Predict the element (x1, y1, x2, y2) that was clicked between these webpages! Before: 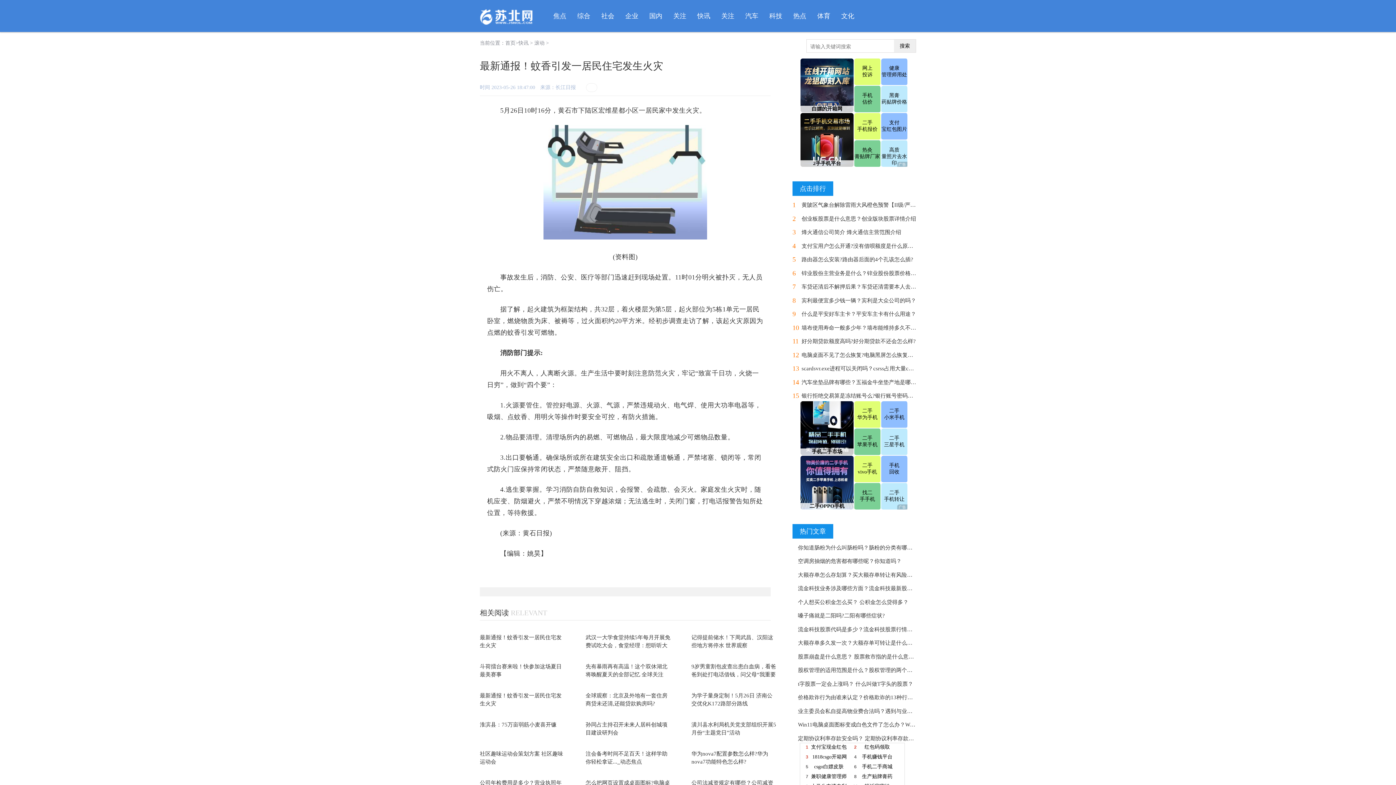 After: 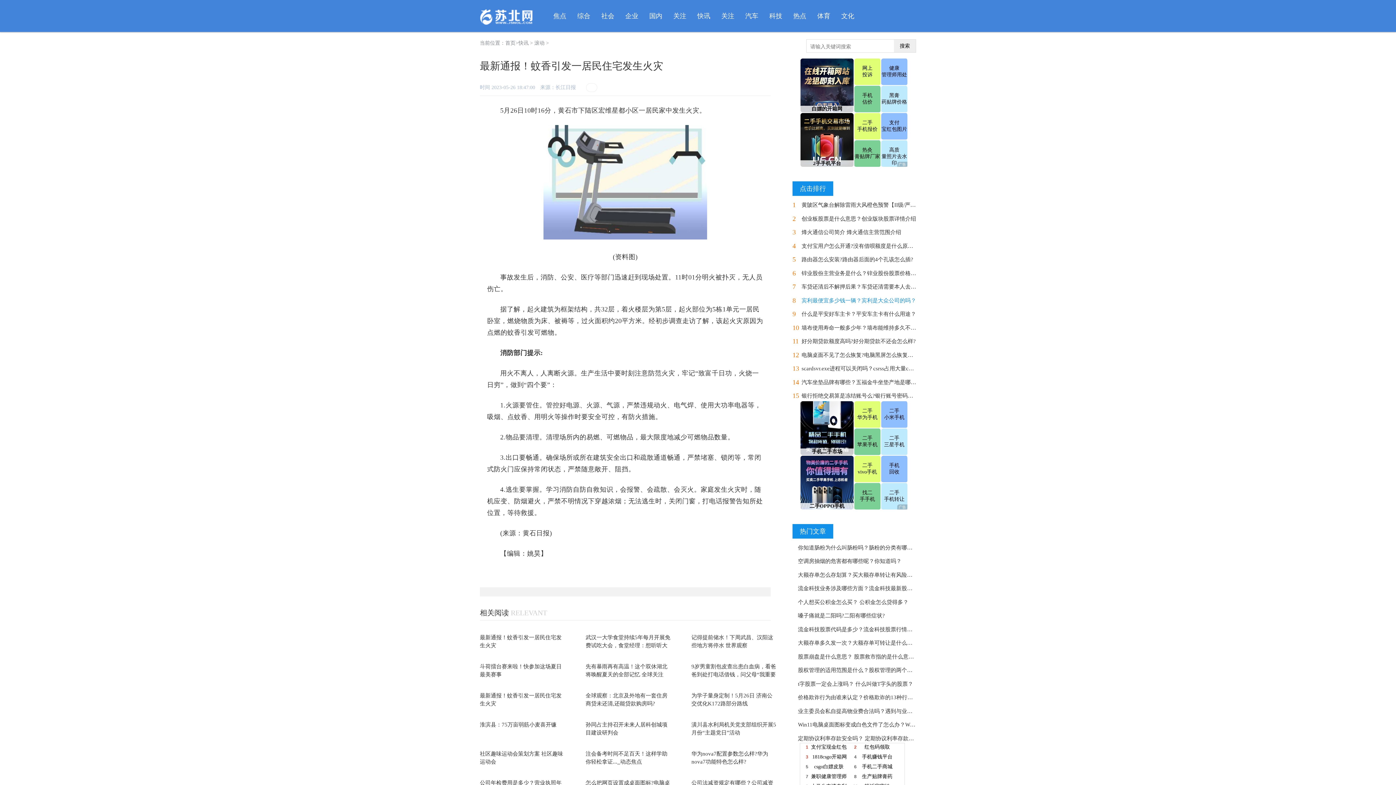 Action: bbox: (801, 297, 916, 303) label: 宾利最便宜多少钱一辆？宾利是大众公司的吗？